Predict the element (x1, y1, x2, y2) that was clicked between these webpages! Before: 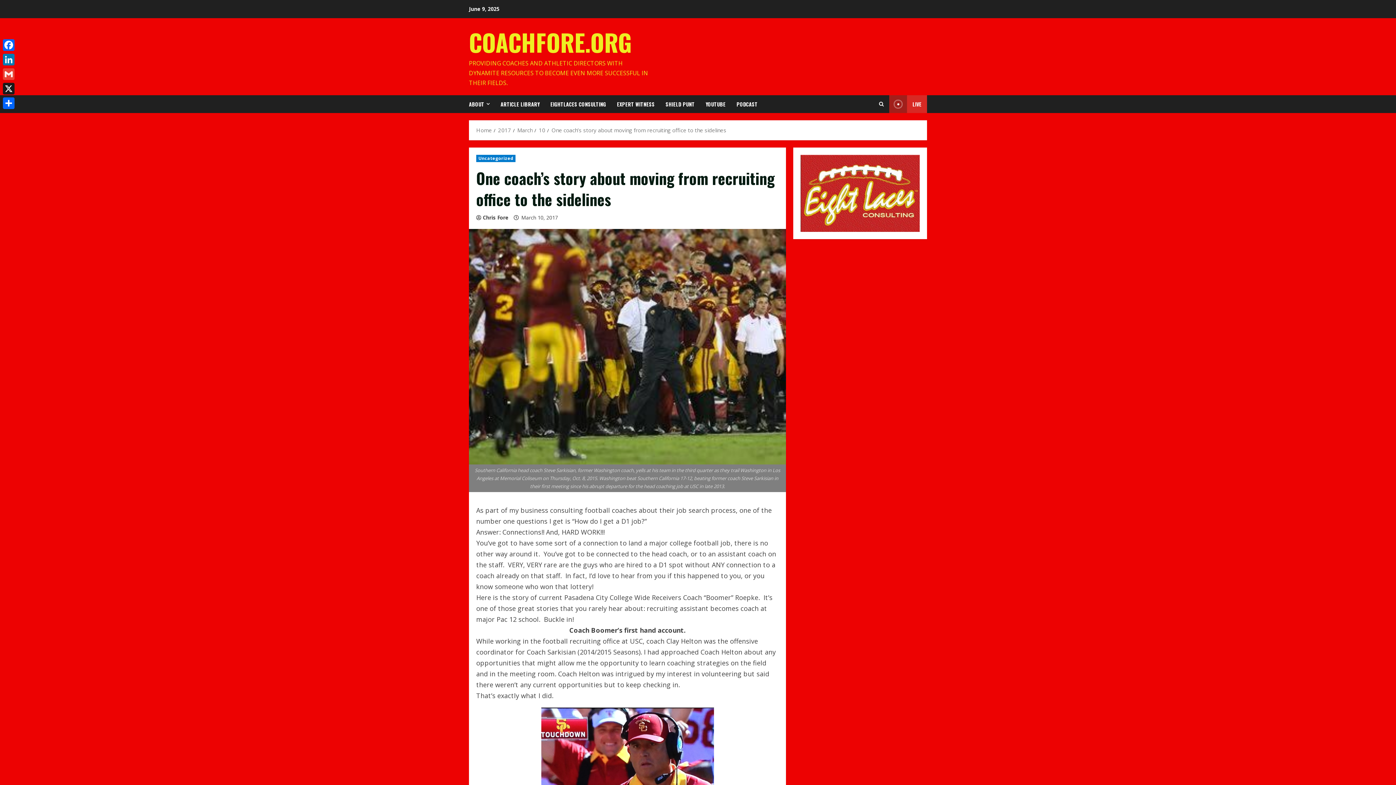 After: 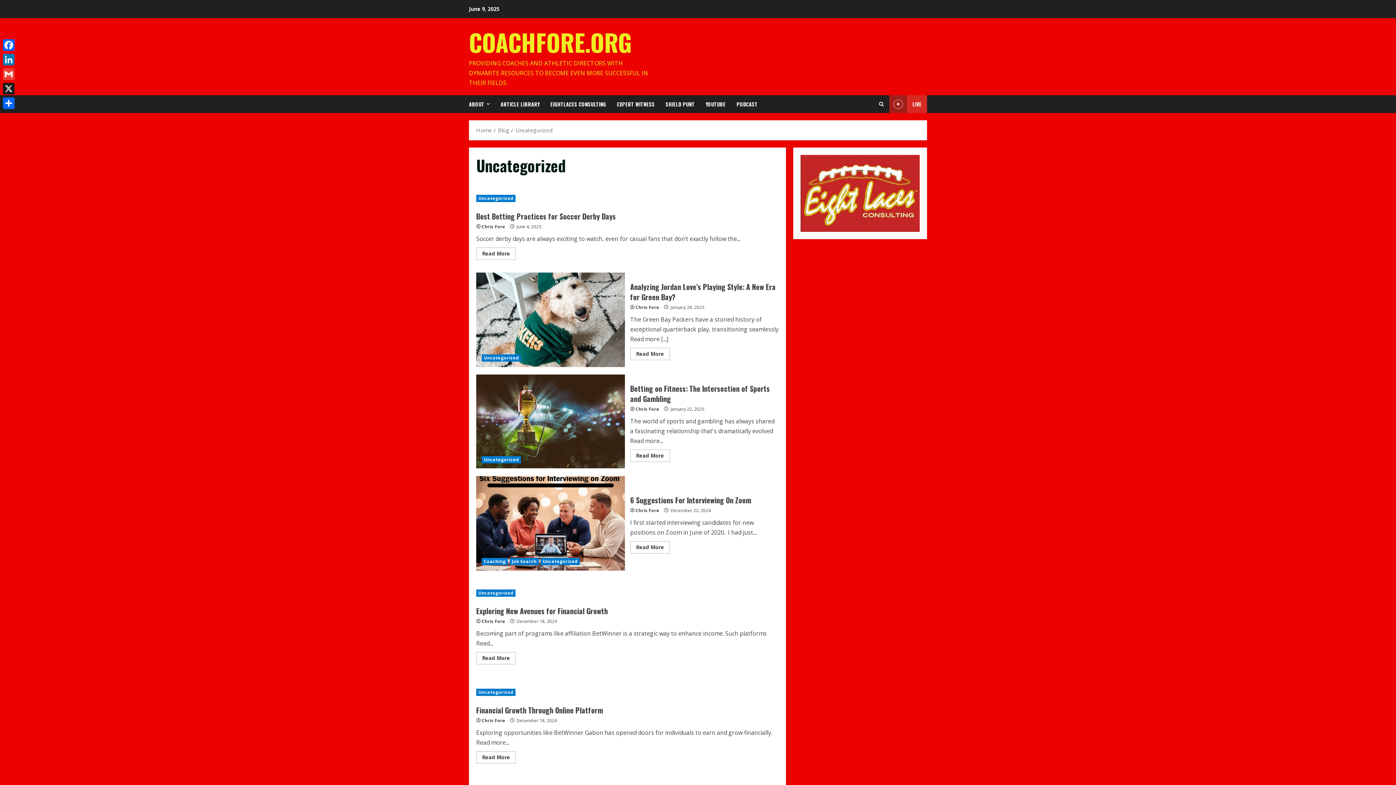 Action: label: Uncategorized bbox: (476, 154, 515, 162)